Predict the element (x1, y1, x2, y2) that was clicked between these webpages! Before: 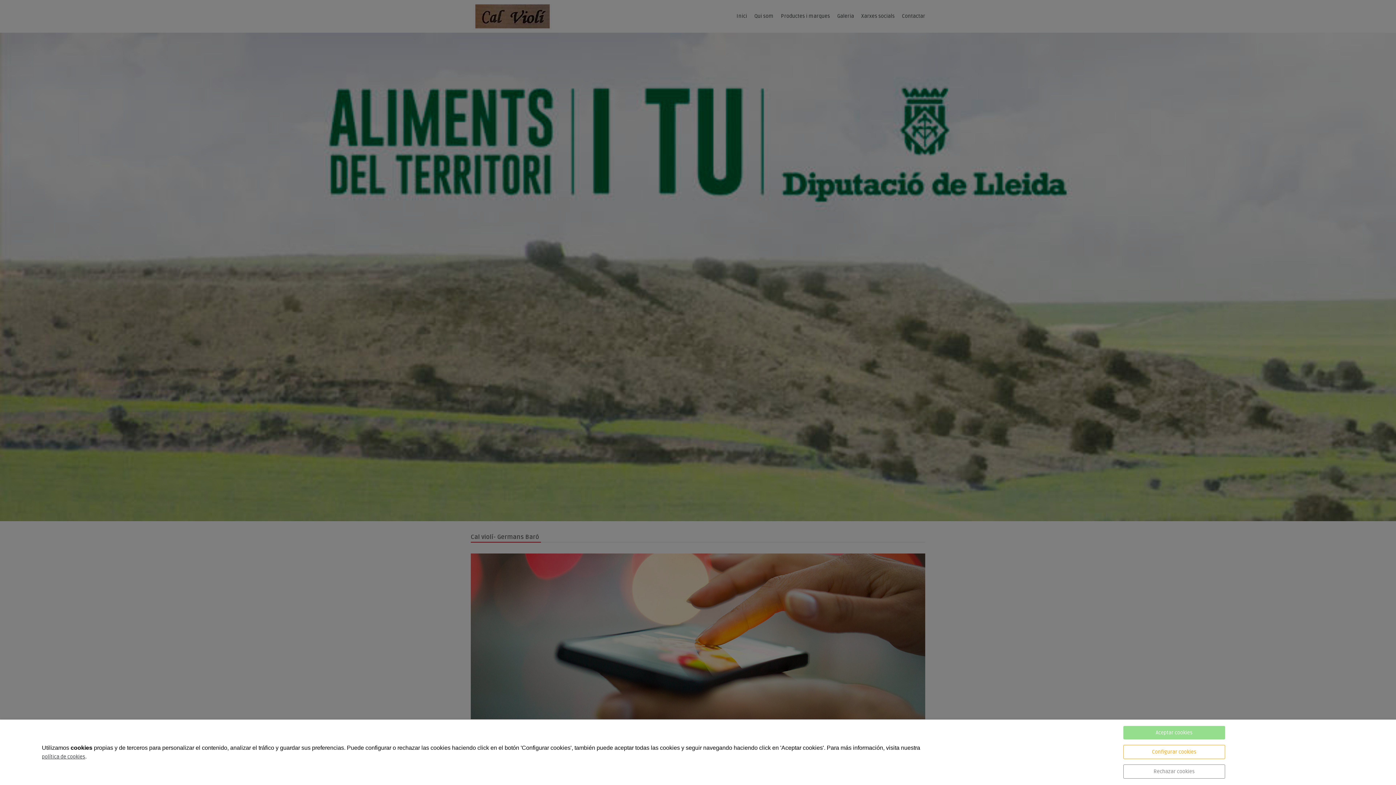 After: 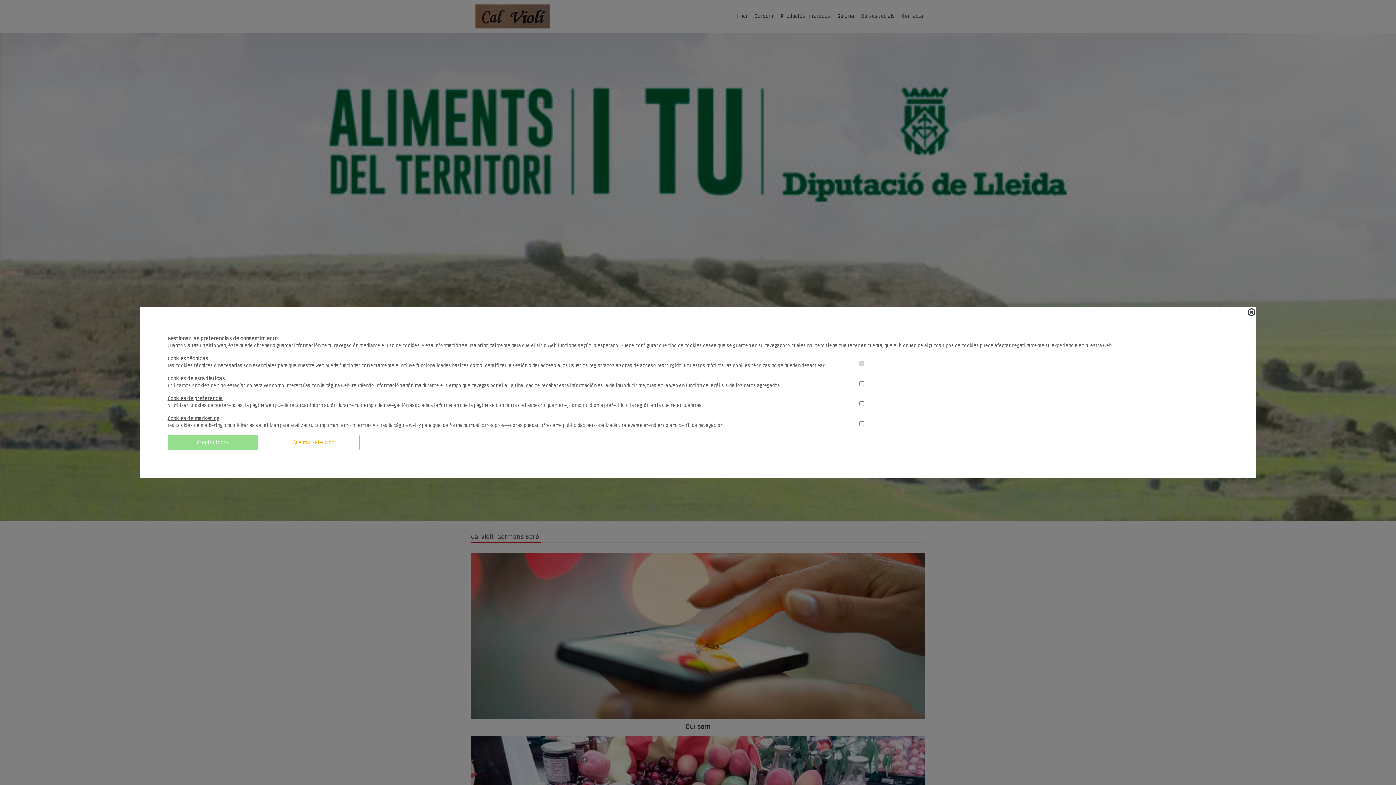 Action: label: Configurar cookies bbox: (1123, 745, 1225, 759)